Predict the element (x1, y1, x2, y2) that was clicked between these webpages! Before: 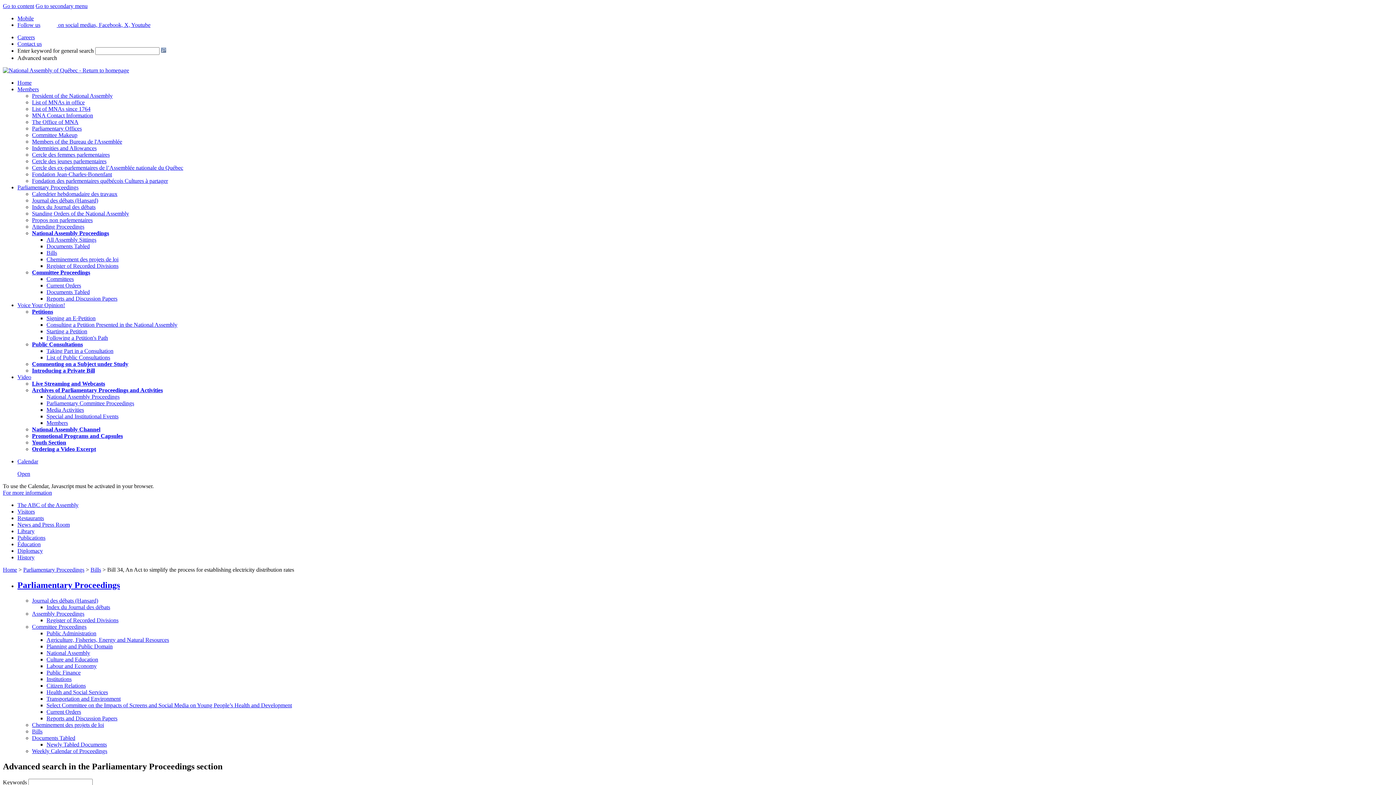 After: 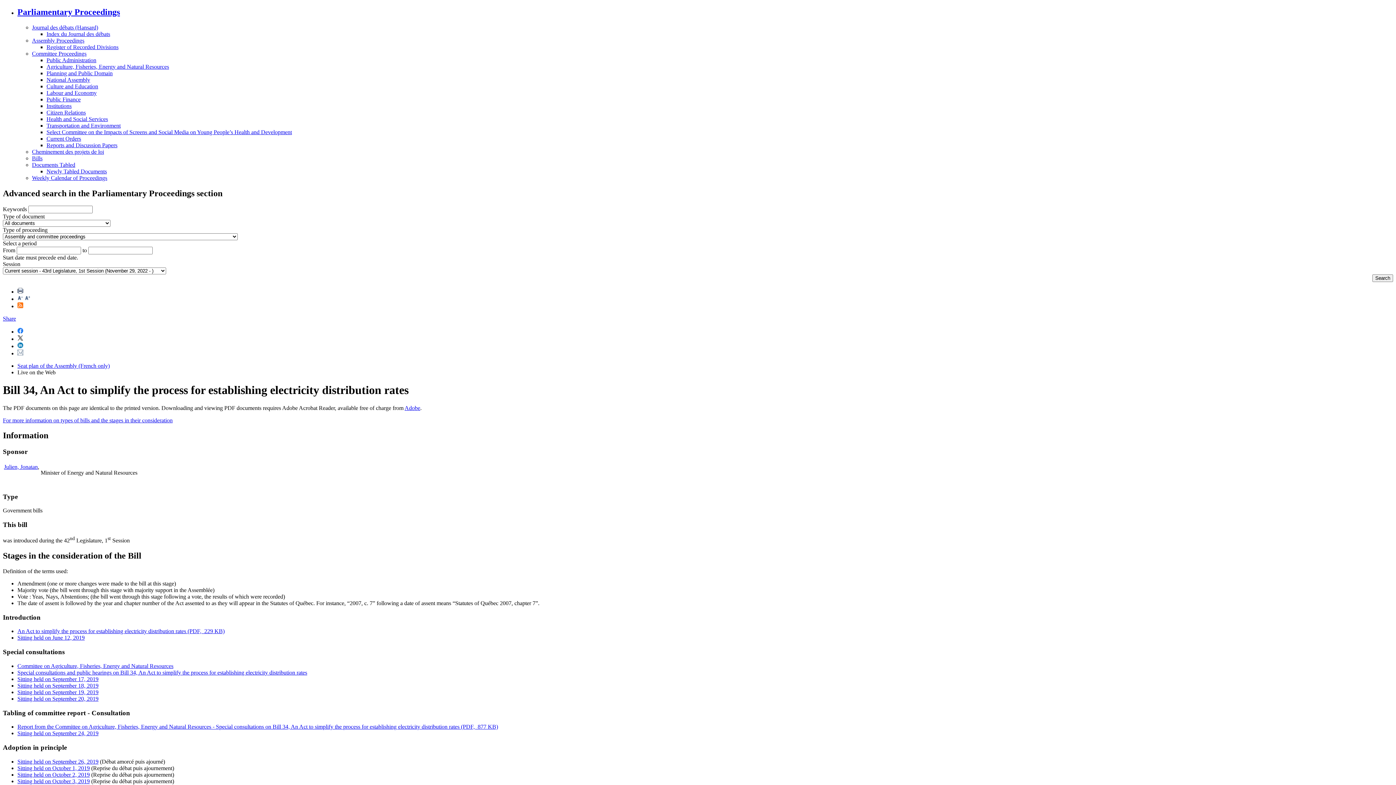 Action: bbox: (35, 2, 87, 9) label: Go to secondary menu